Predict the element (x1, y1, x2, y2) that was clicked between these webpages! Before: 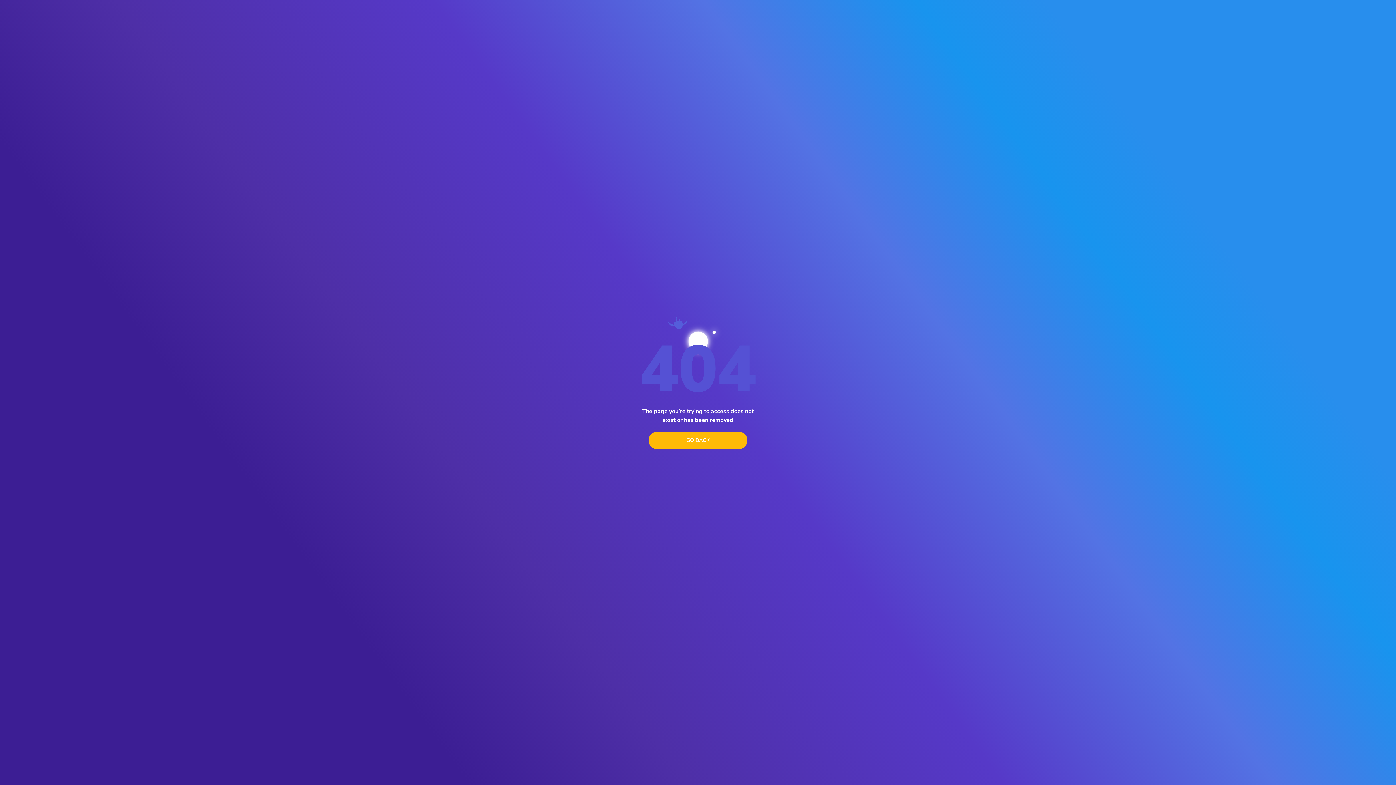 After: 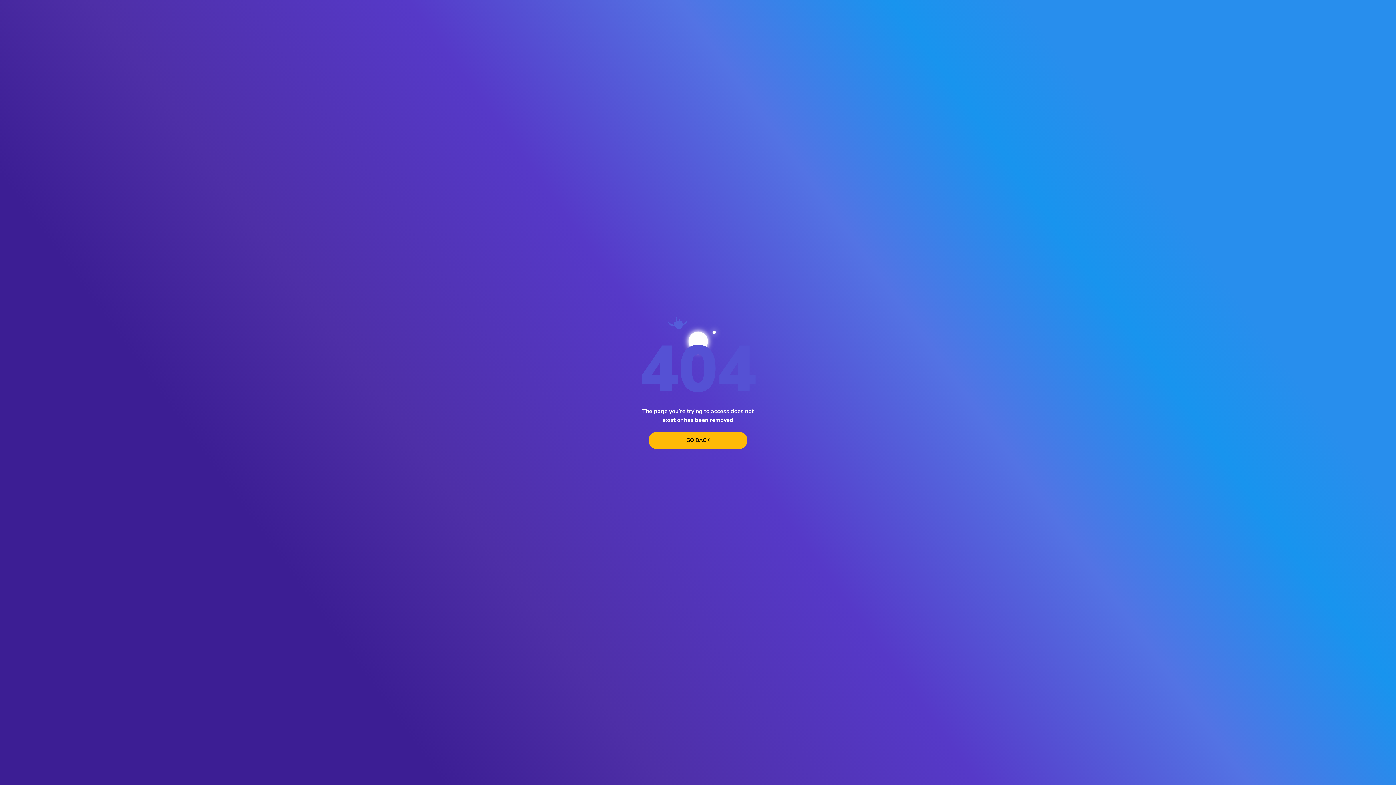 Action: label: go back bbox: (648, 431, 747, 449)